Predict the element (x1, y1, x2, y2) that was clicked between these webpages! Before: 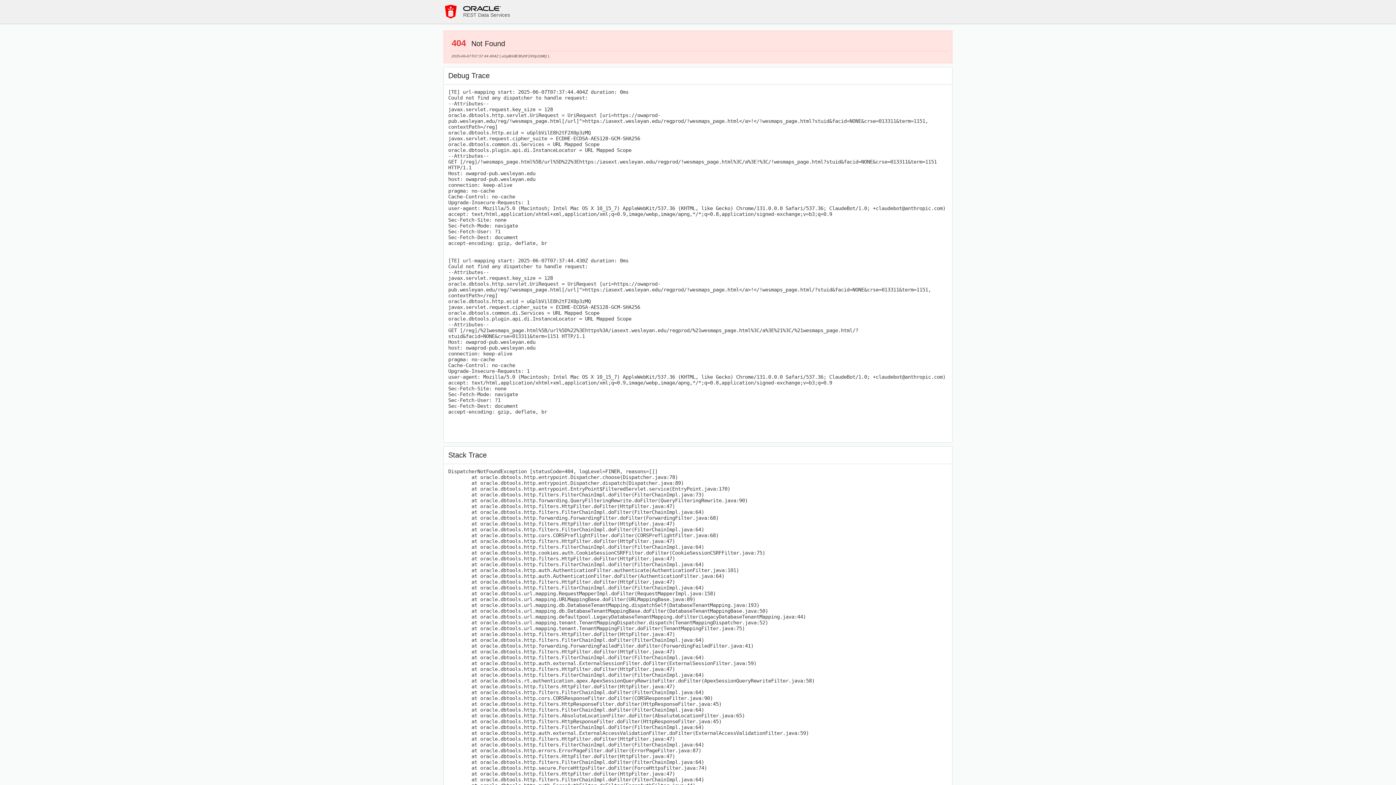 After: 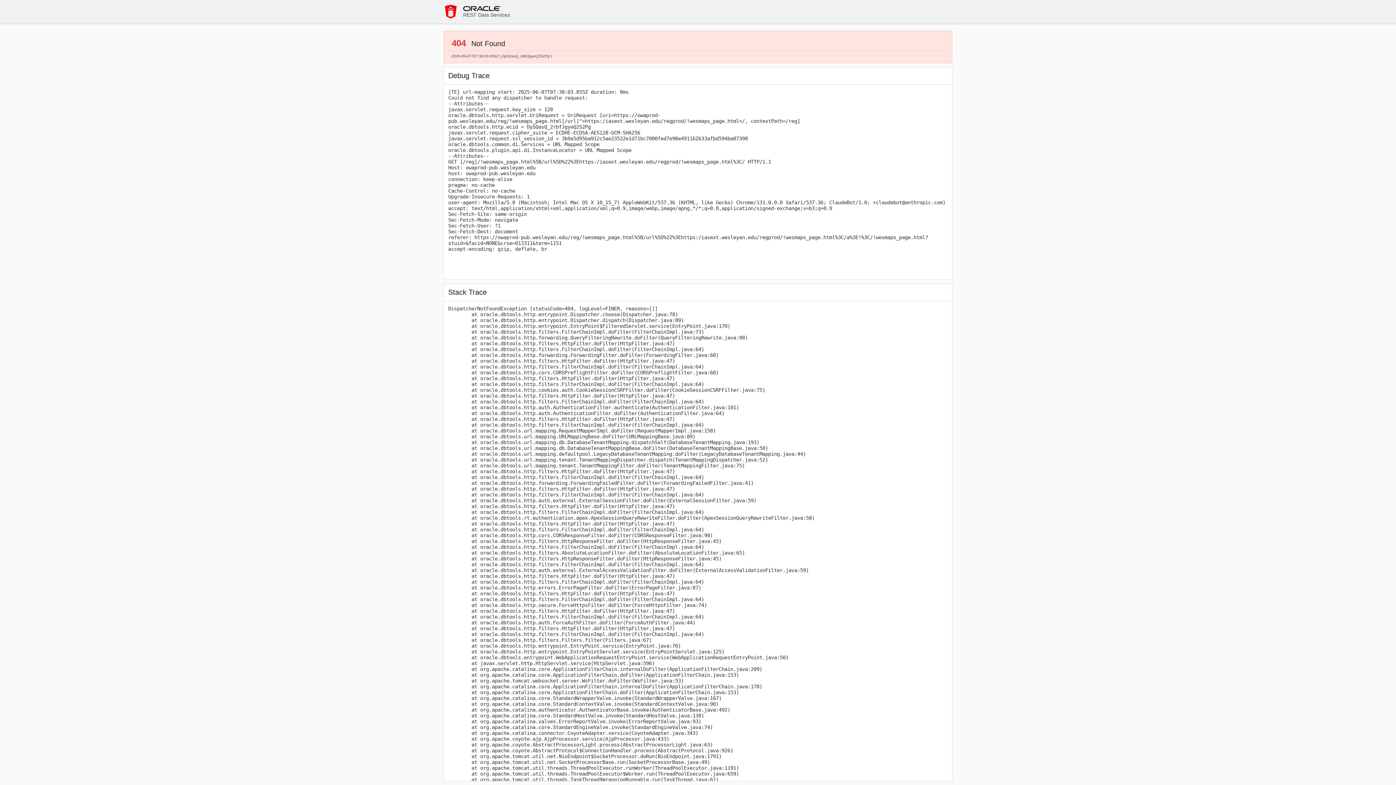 Action: bbox: (443, 4, 458, 18)